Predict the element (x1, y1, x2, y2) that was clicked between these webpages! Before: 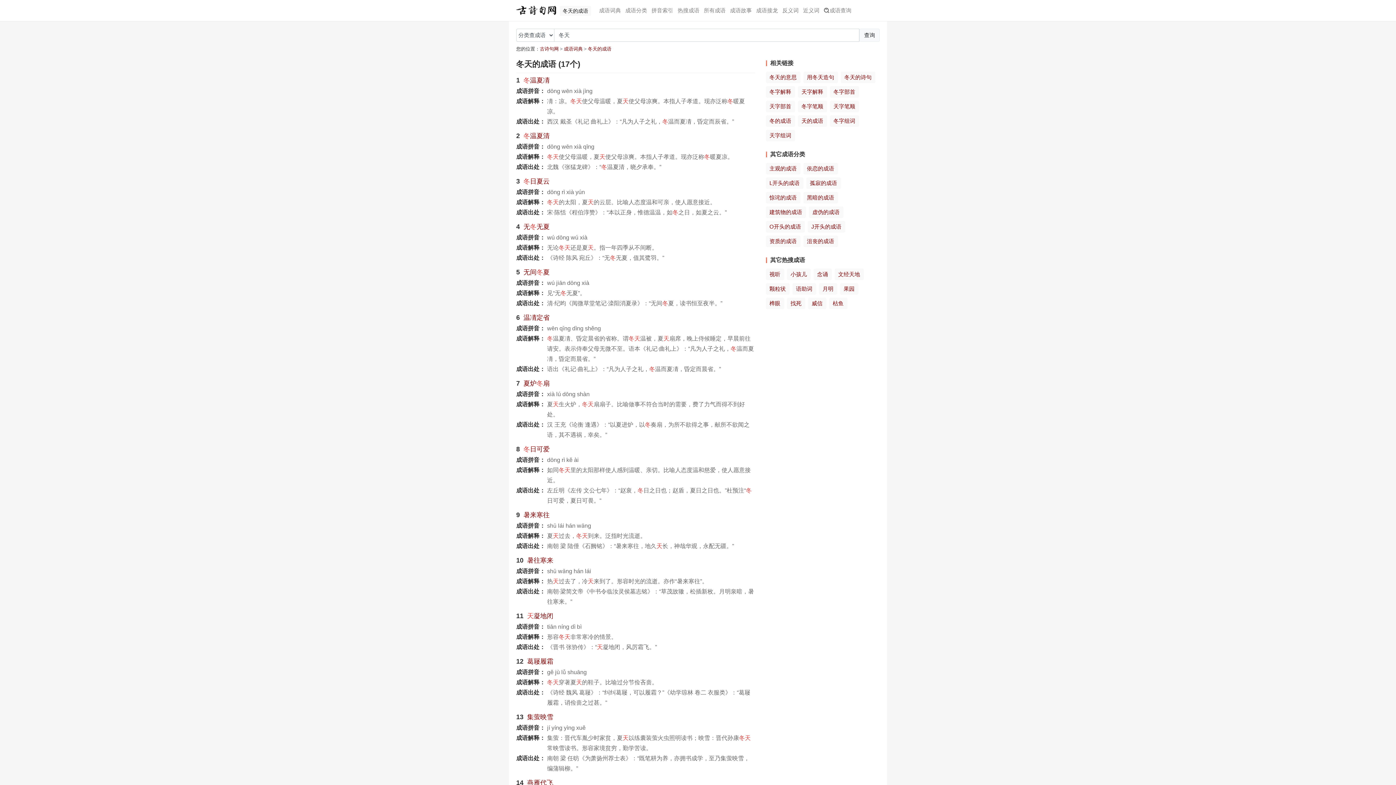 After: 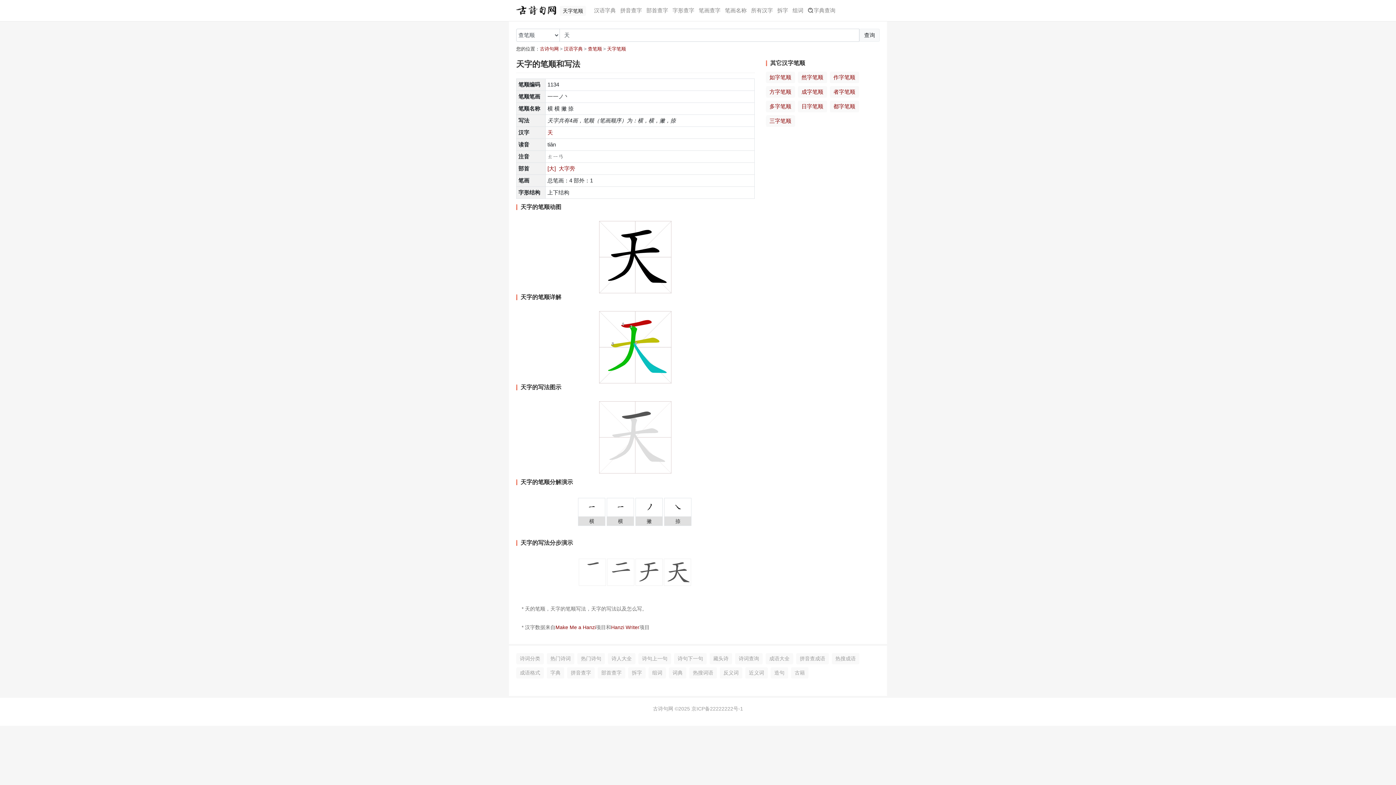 Action: label: 天字笔顺 bbox: (830, 100, 859, 112)